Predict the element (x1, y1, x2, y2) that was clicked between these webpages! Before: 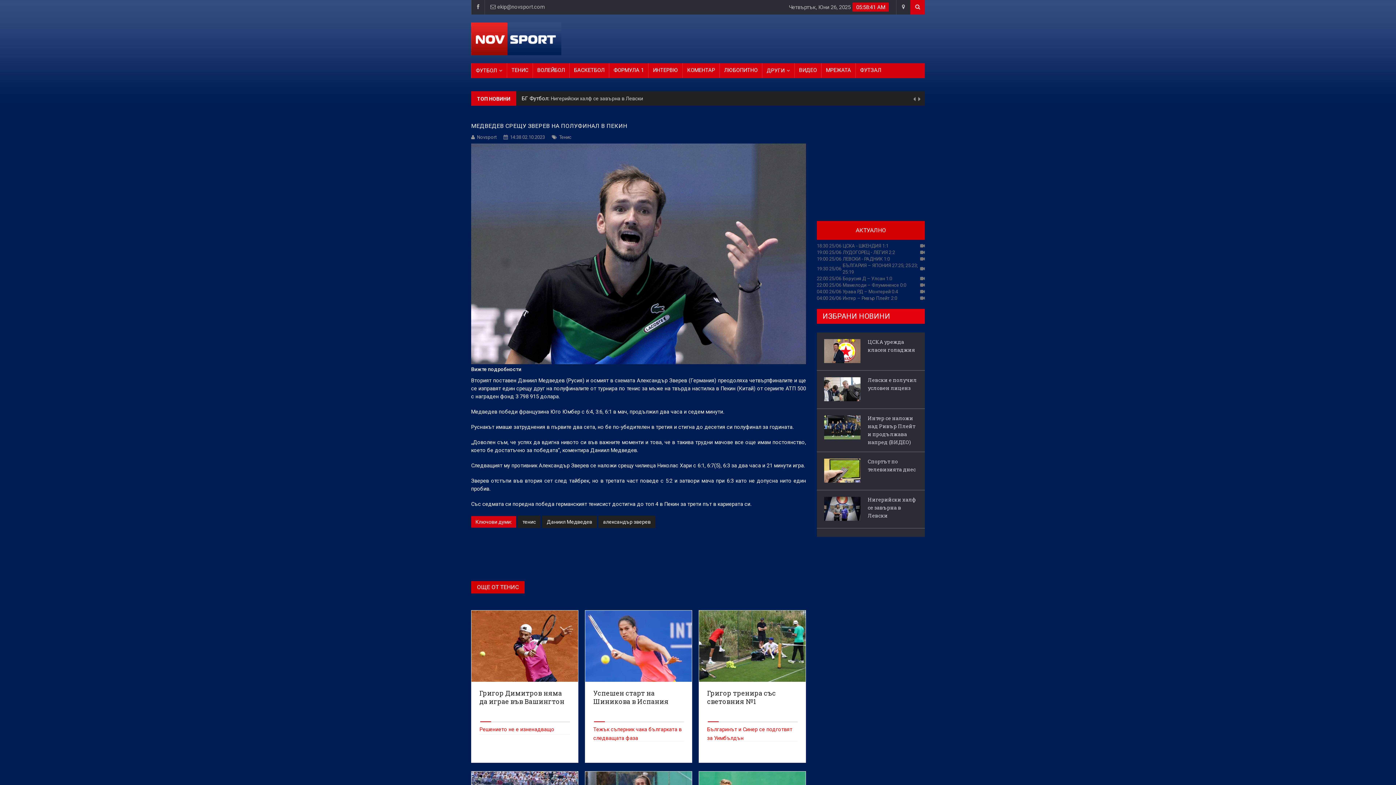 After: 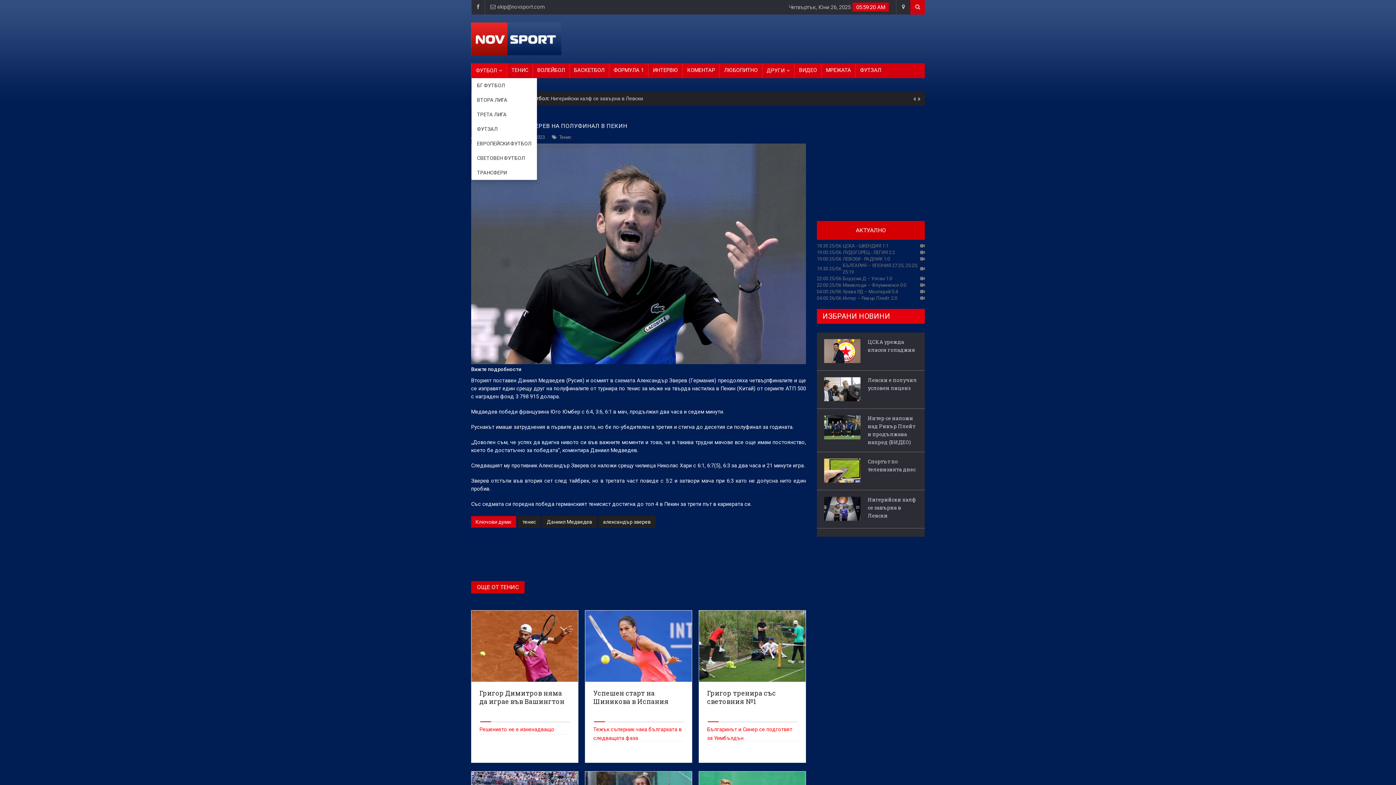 Action: bbox: (471, 63, 506, 78) label: ФУТБОЛ